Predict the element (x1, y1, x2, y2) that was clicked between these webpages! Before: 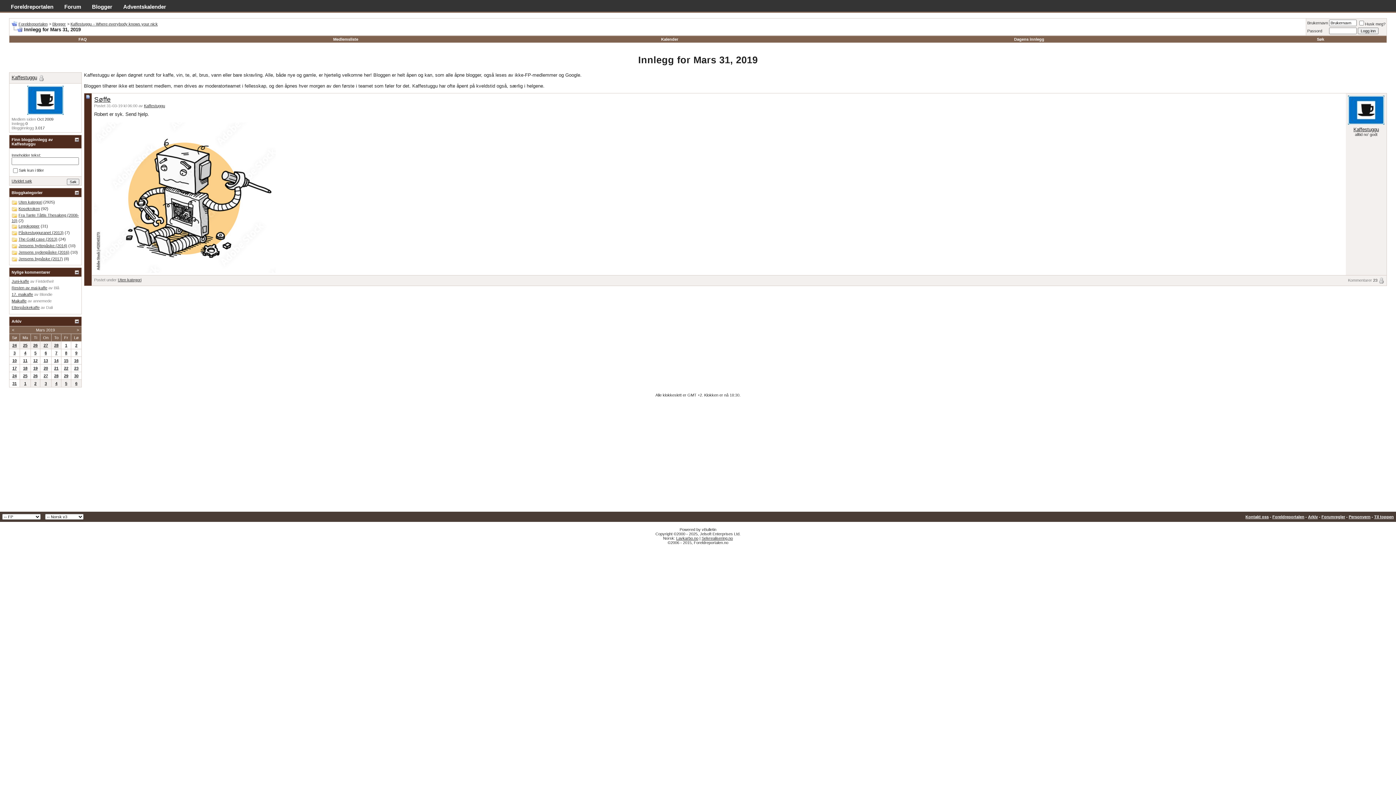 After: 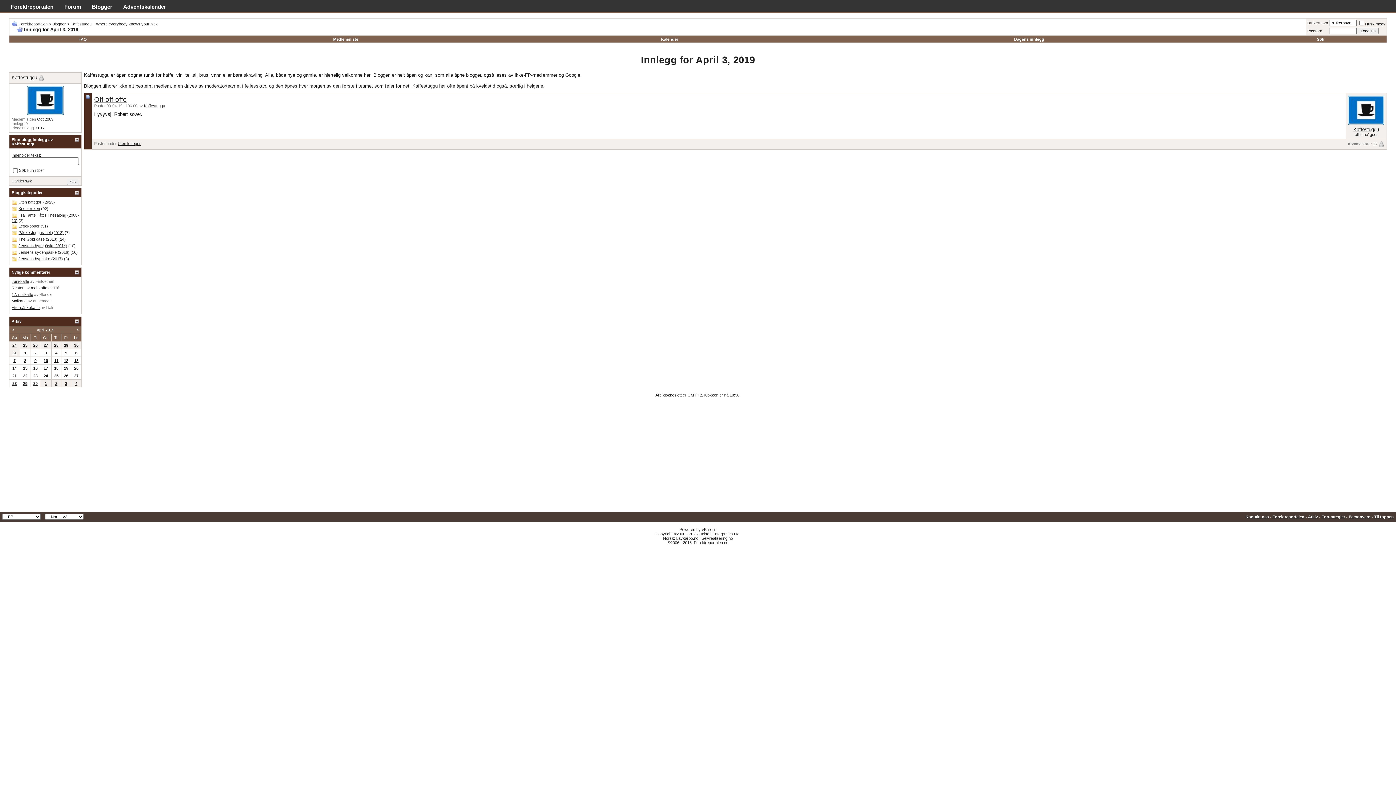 Action: bbox: (44, 381, 46, 385) label: 3